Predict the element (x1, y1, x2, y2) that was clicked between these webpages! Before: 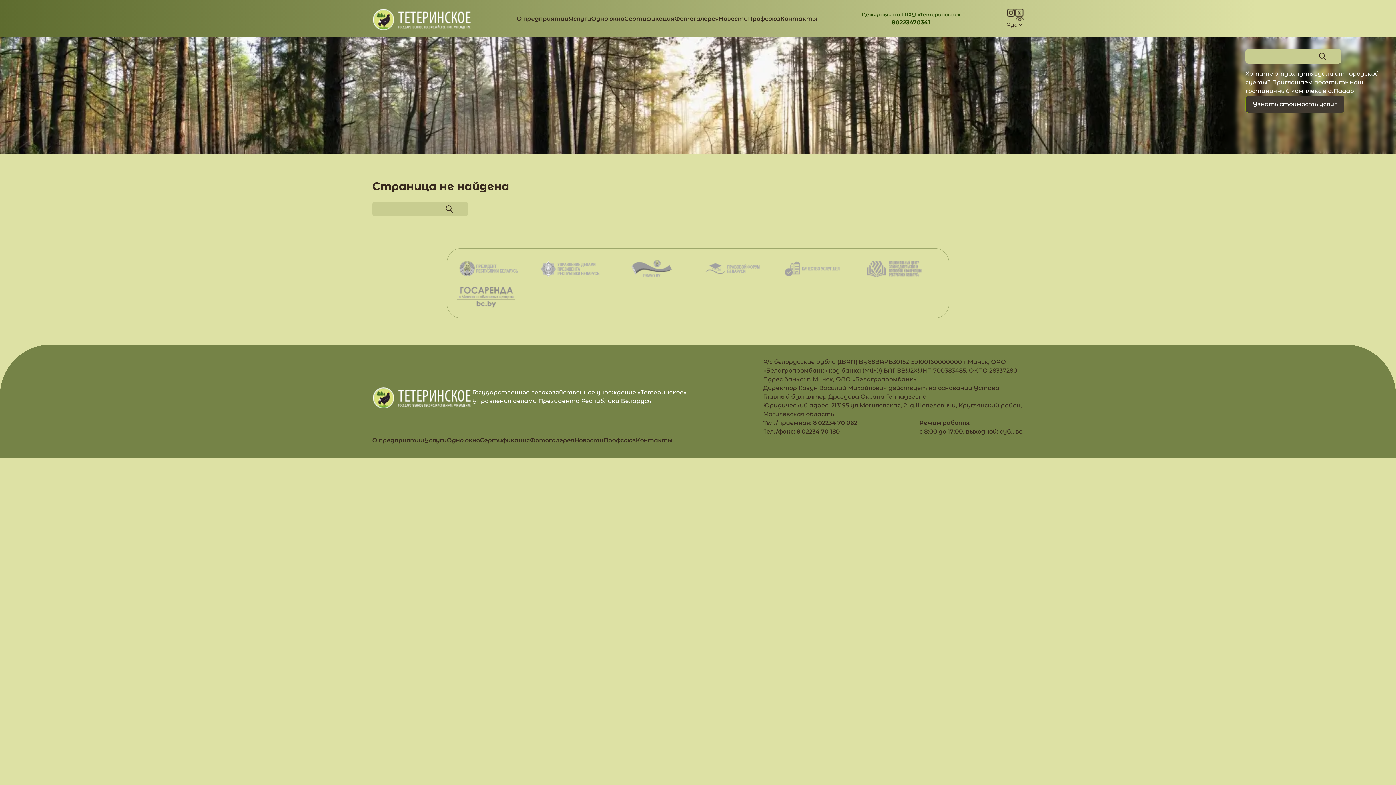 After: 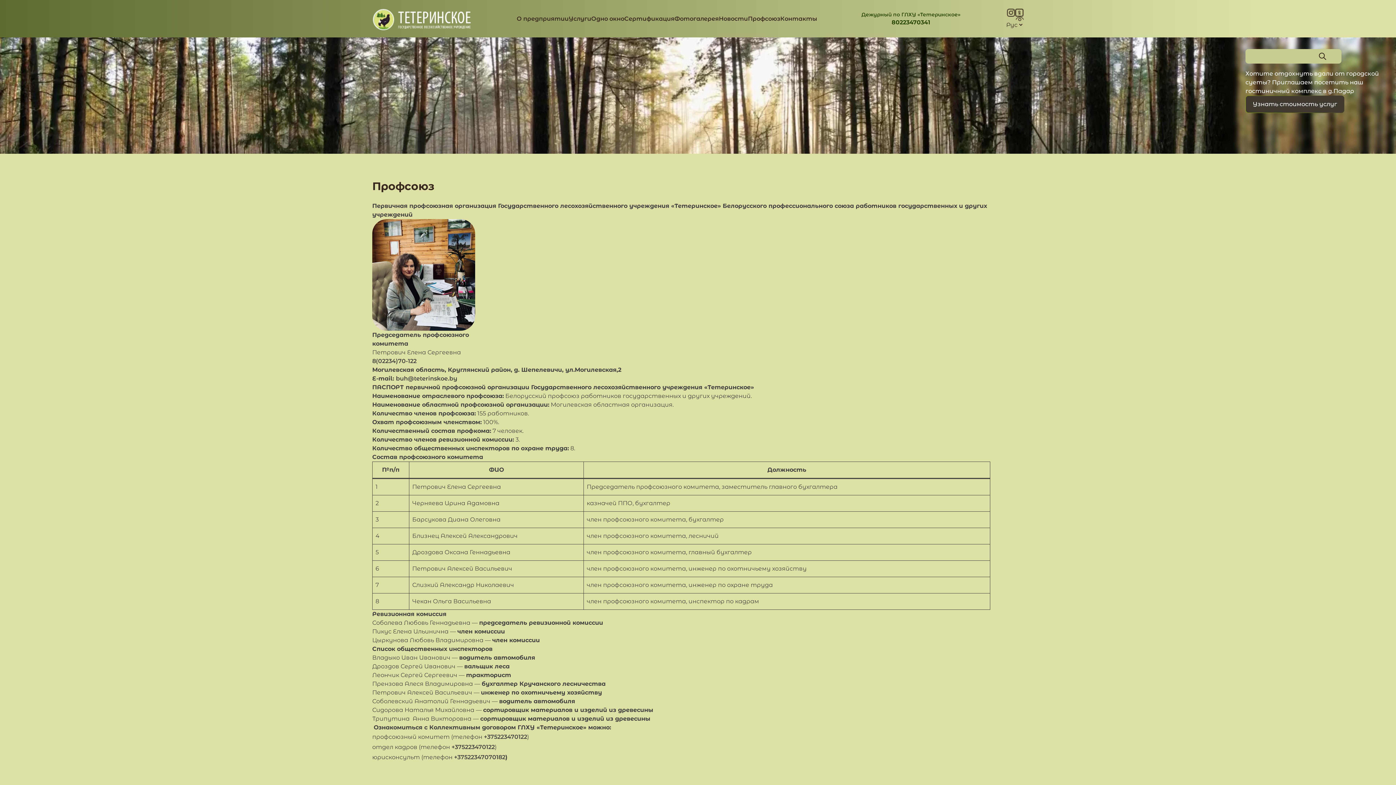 Action: bbox: (603, 437, 636, 444) label: Профсоюз